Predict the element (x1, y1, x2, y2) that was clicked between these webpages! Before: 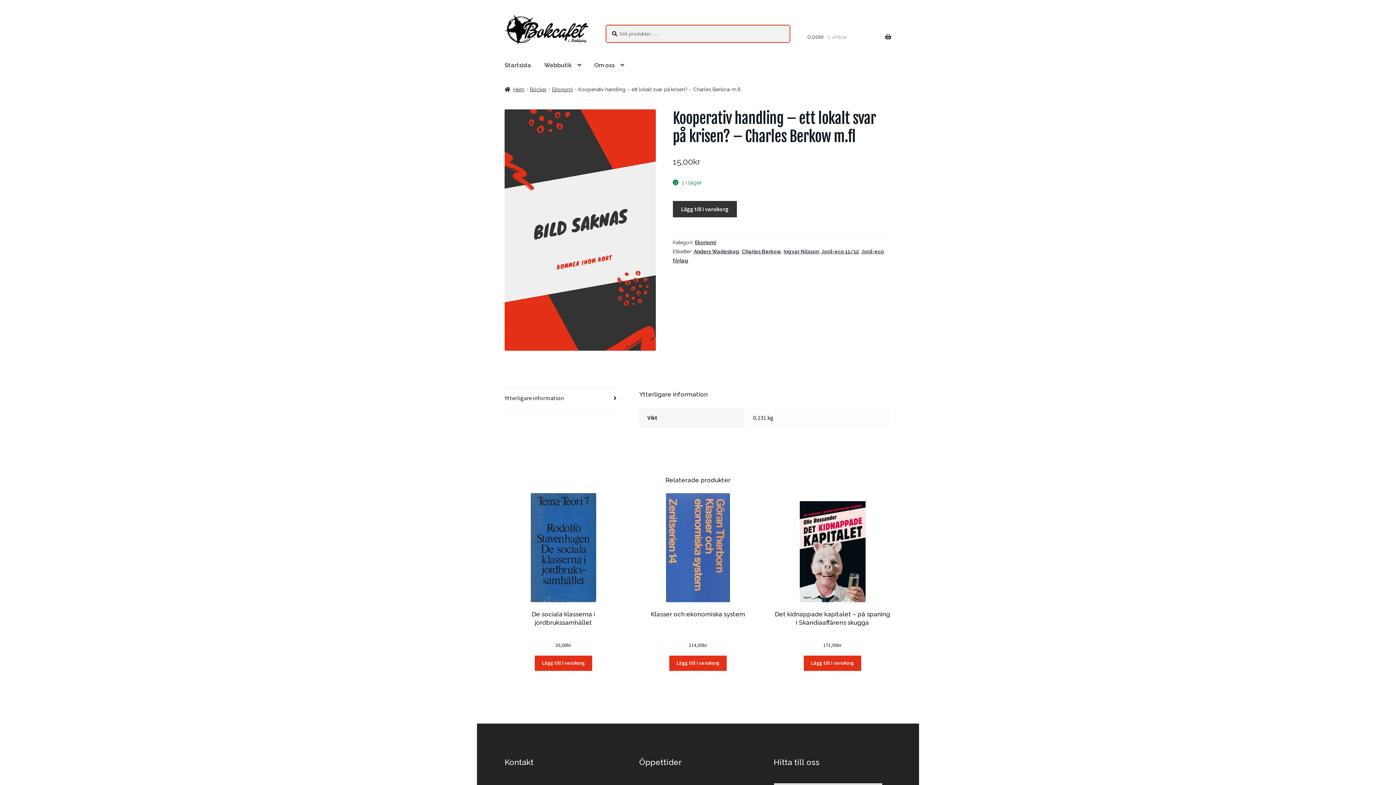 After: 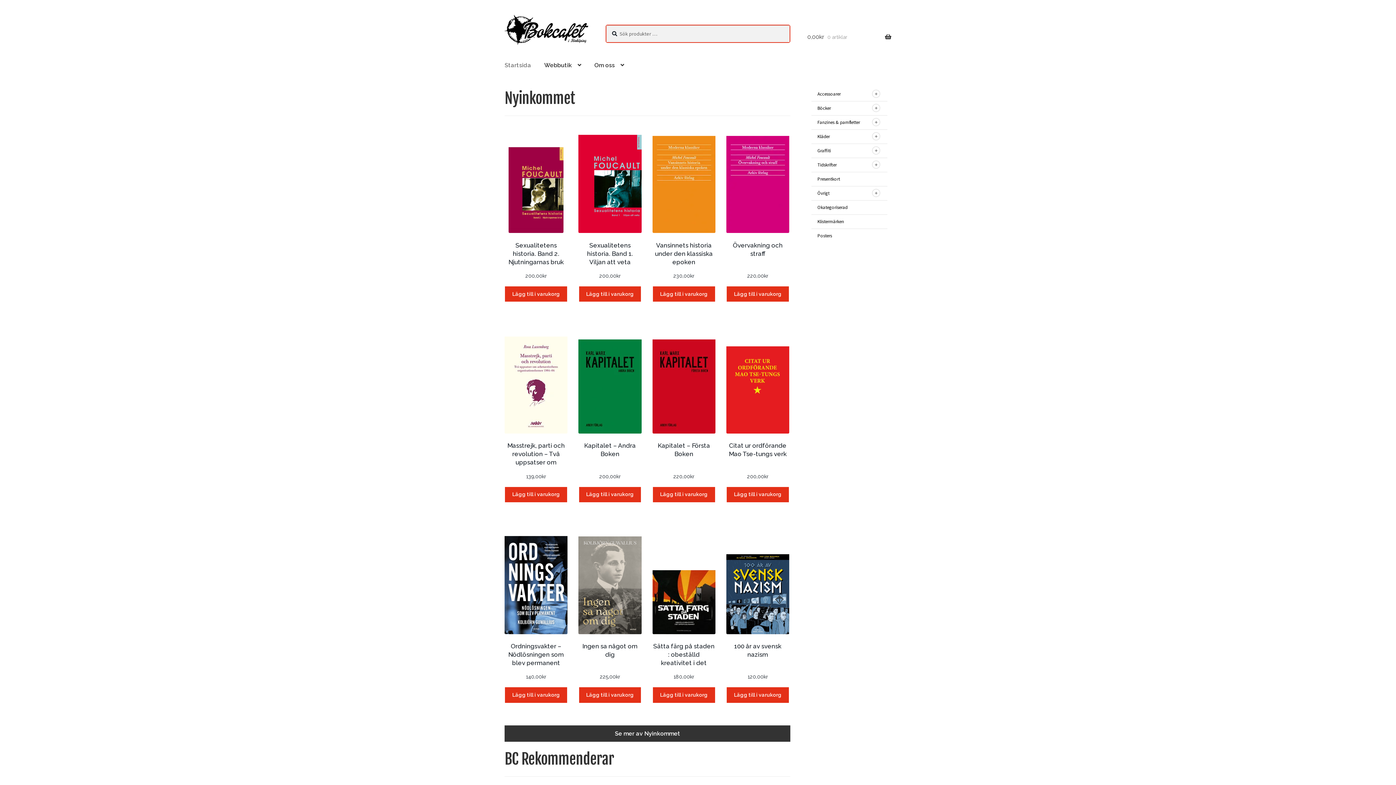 Action: label: Startsida bbox: (498, 51, 537, 79)